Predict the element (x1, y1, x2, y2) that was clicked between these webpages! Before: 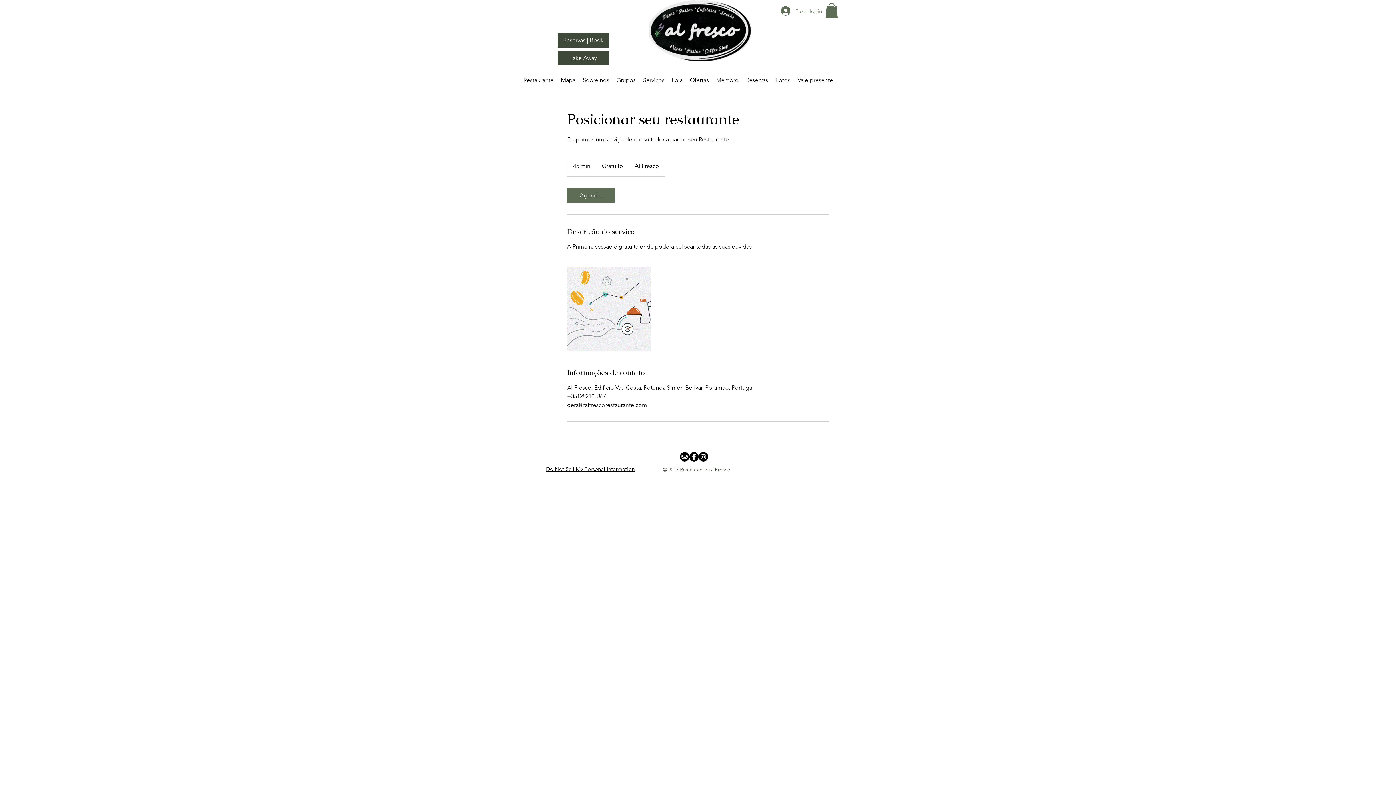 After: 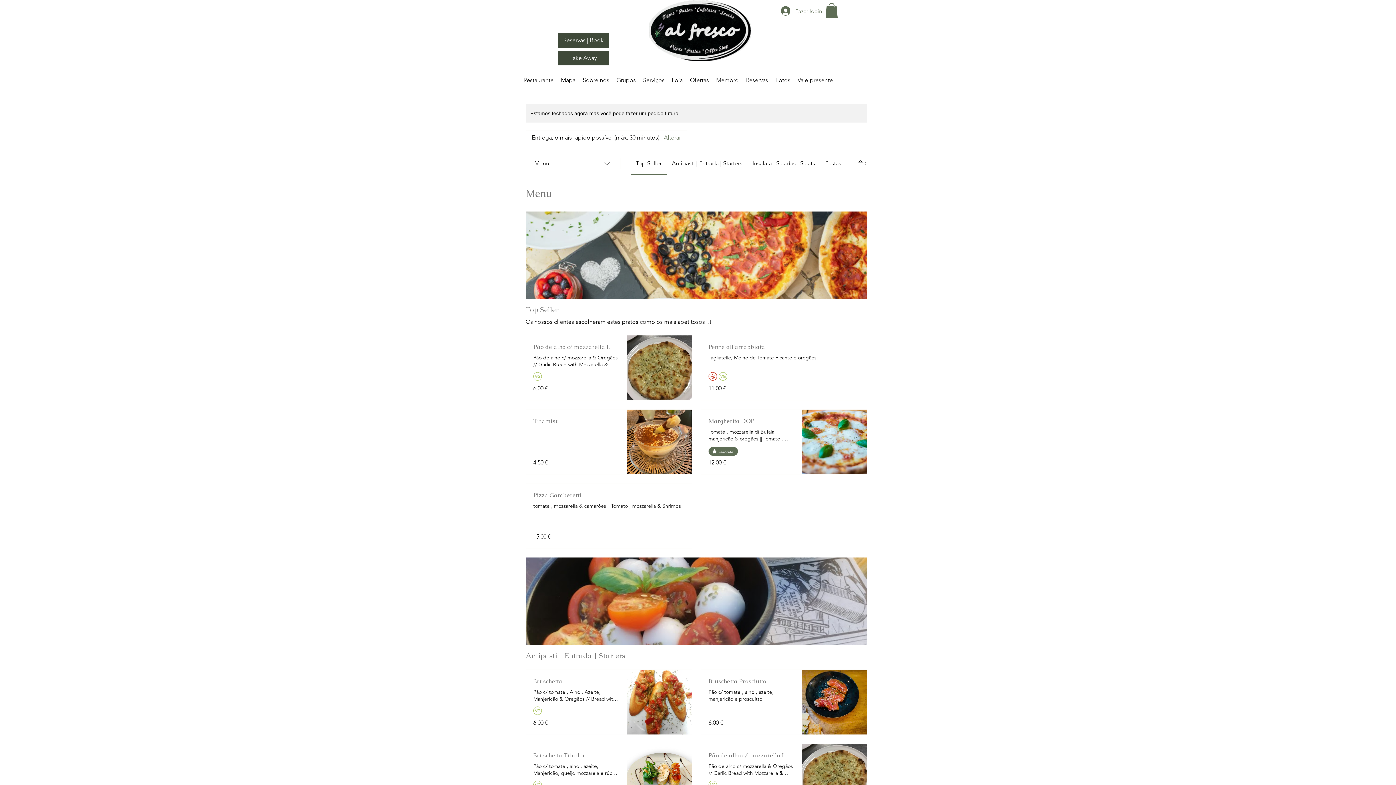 Action: label: Take Away  bbox: (557, 50, 609, 65)